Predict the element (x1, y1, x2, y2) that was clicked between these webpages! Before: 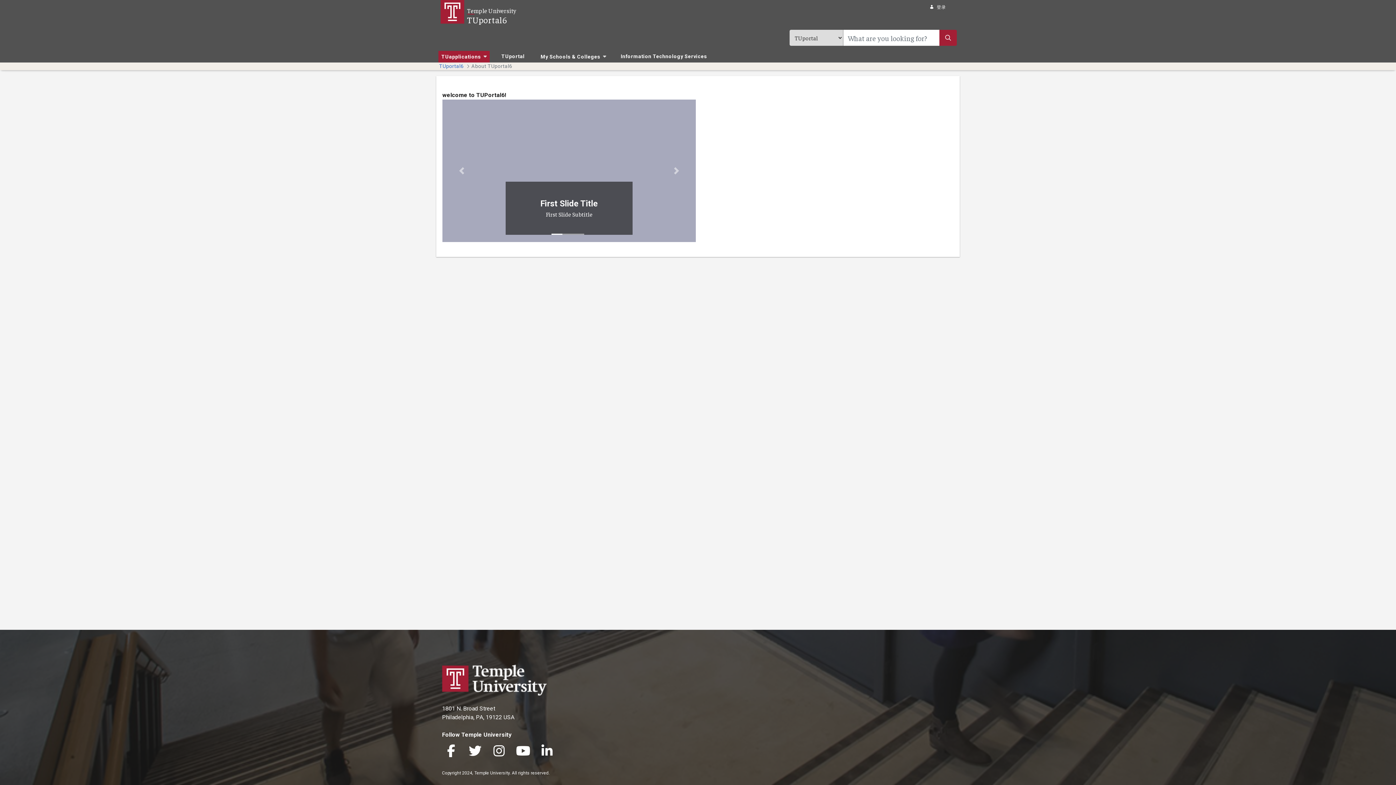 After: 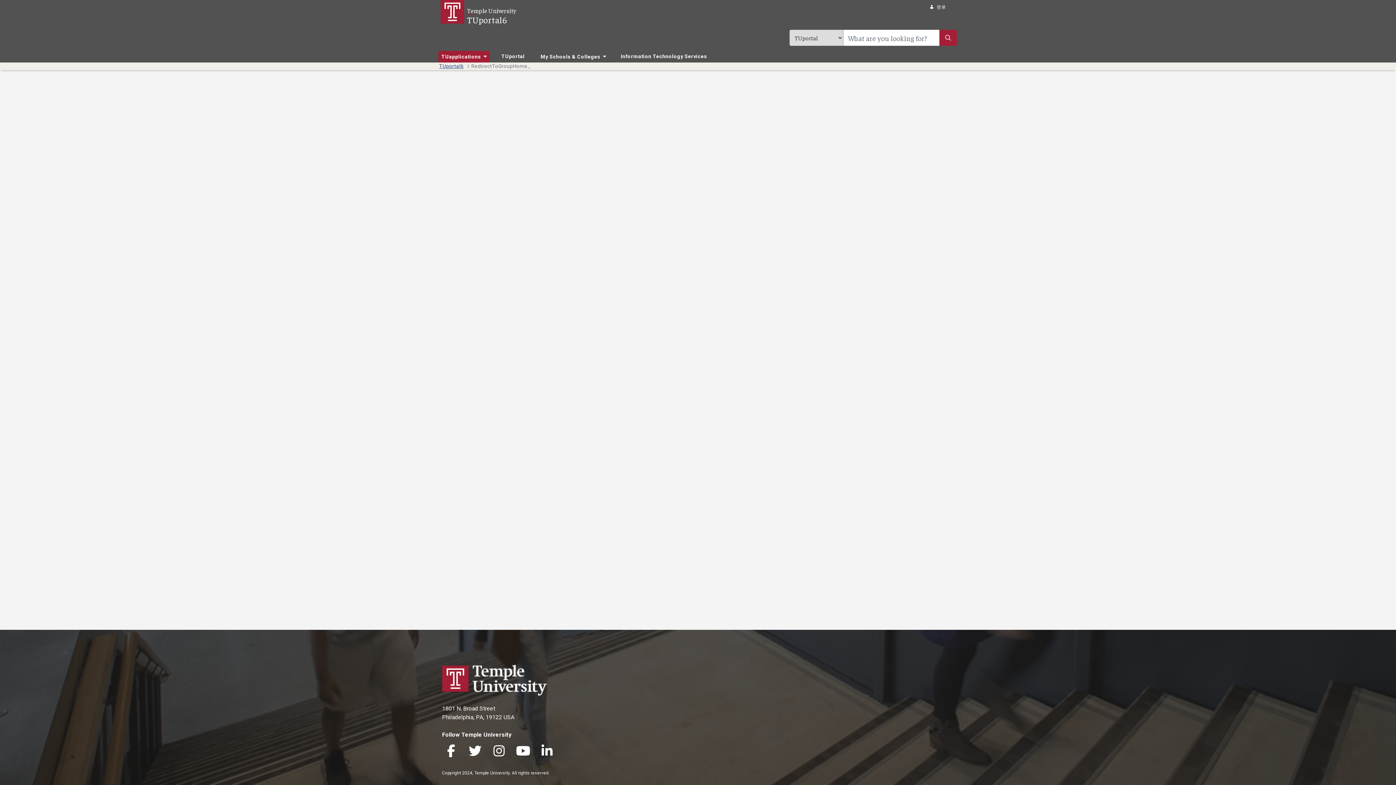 Action: label: TUportal6 bbox: (439, 62, 463, 70)